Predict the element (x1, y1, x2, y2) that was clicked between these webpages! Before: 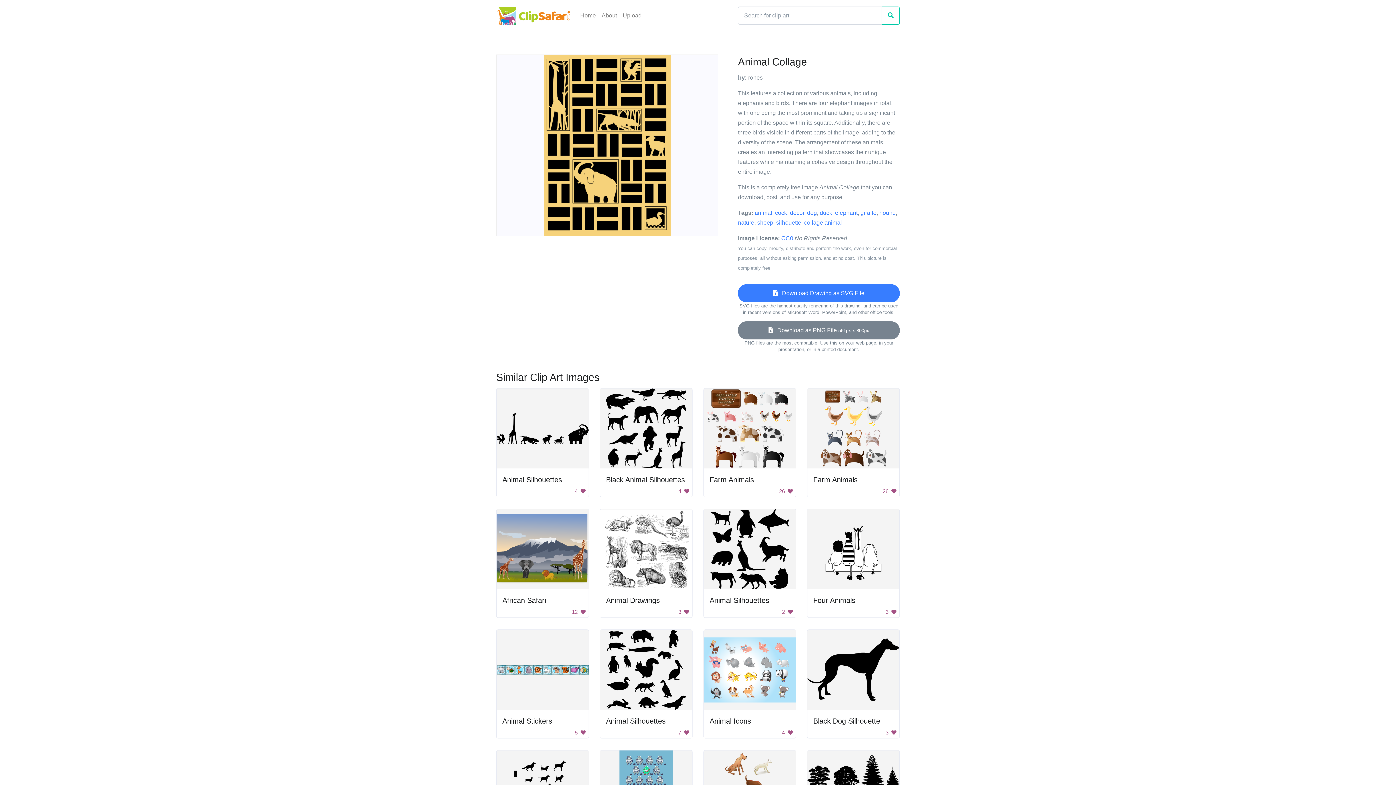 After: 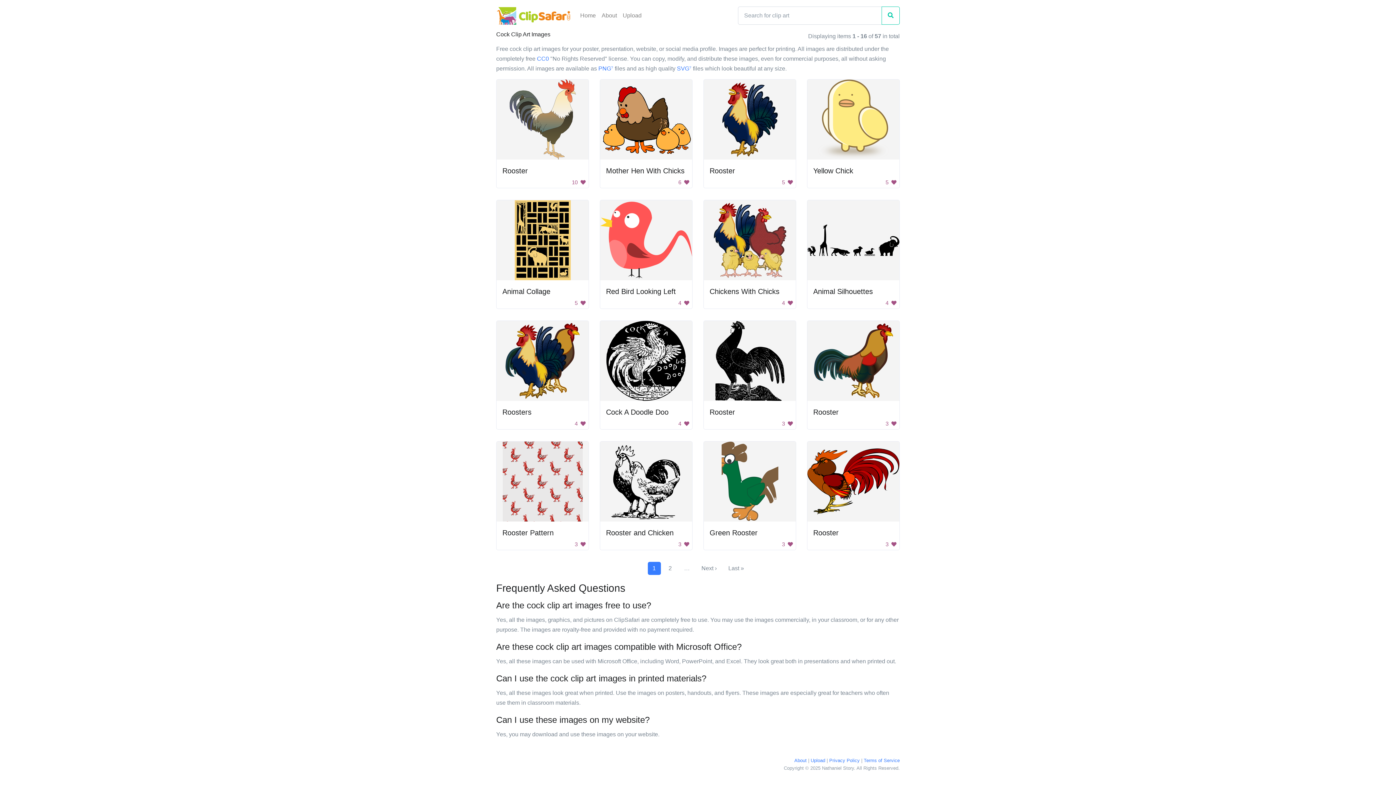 Action: bbox: (775, 209, 787, 216) label: cock